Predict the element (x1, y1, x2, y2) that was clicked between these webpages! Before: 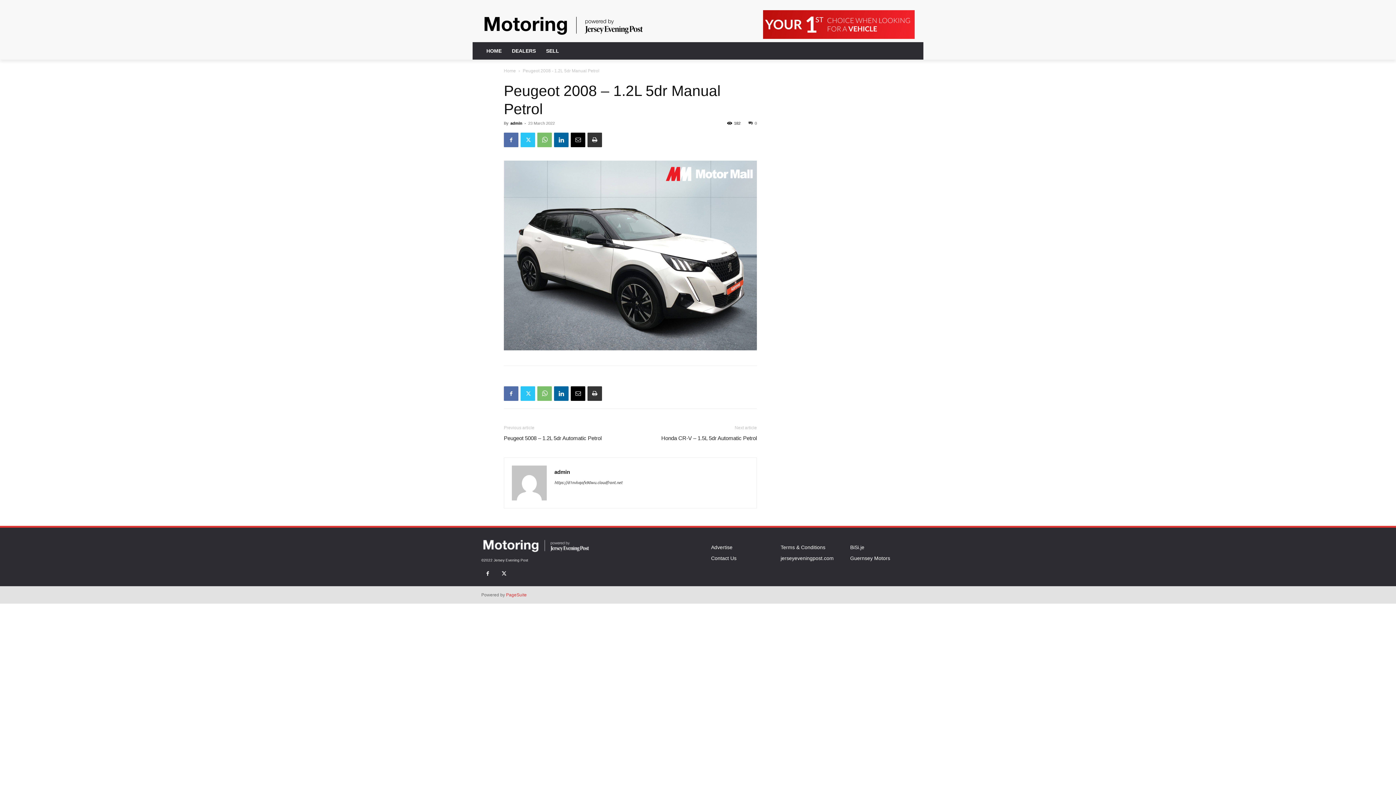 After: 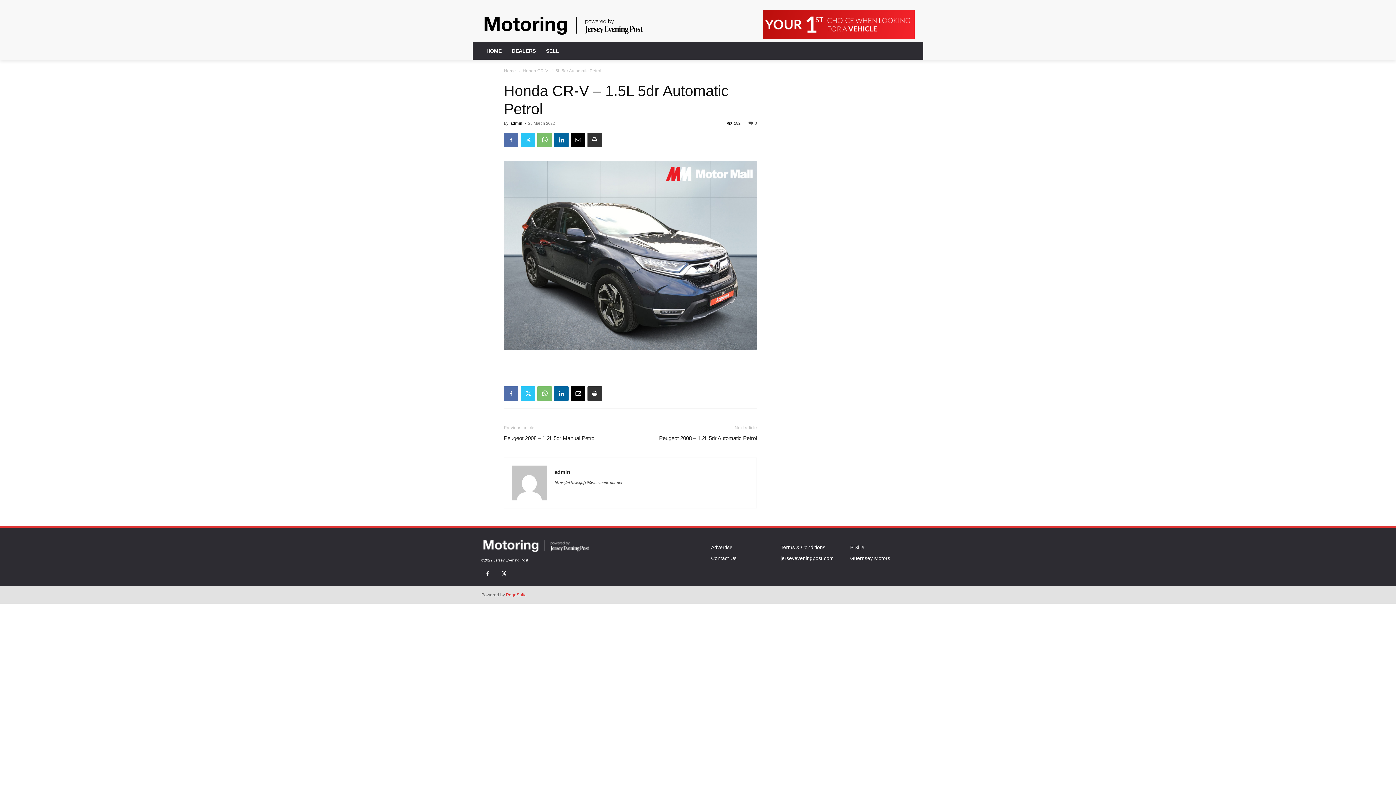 Action: label: Honda CR-V – 1.5L 5dr Automatic Petrol bbox: (661, 434, 757, 442)